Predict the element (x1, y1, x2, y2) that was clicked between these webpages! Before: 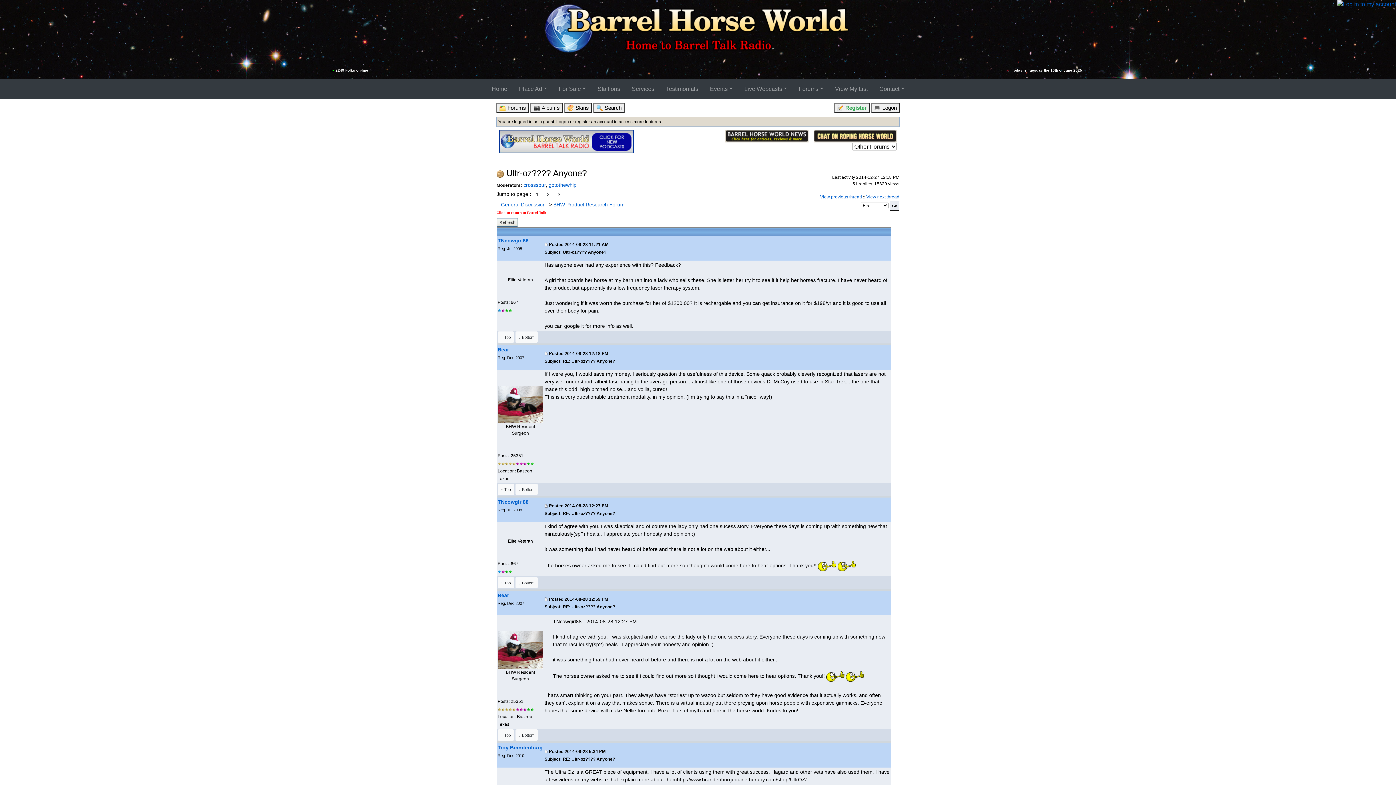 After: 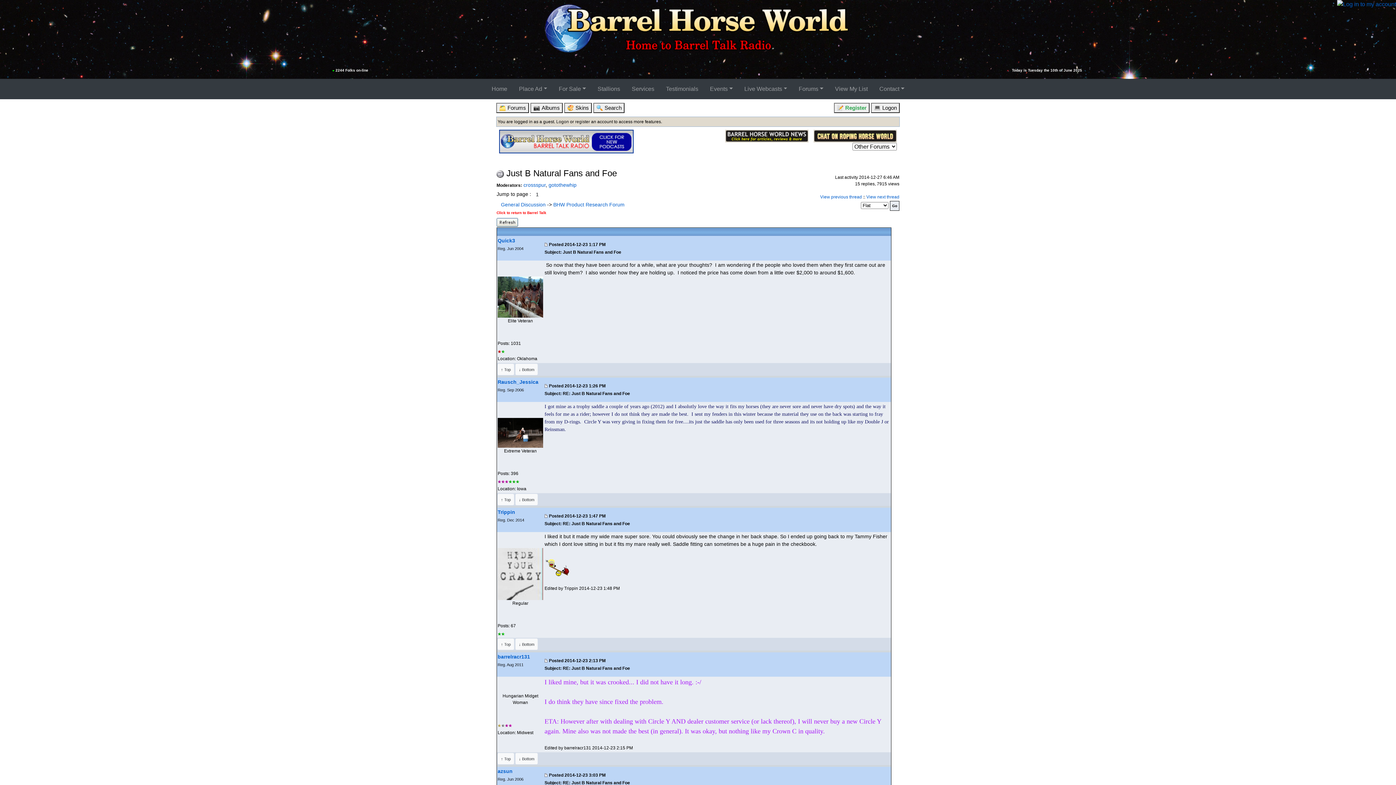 Action: label: View next thread bbox: (866, 194, 899, 199)